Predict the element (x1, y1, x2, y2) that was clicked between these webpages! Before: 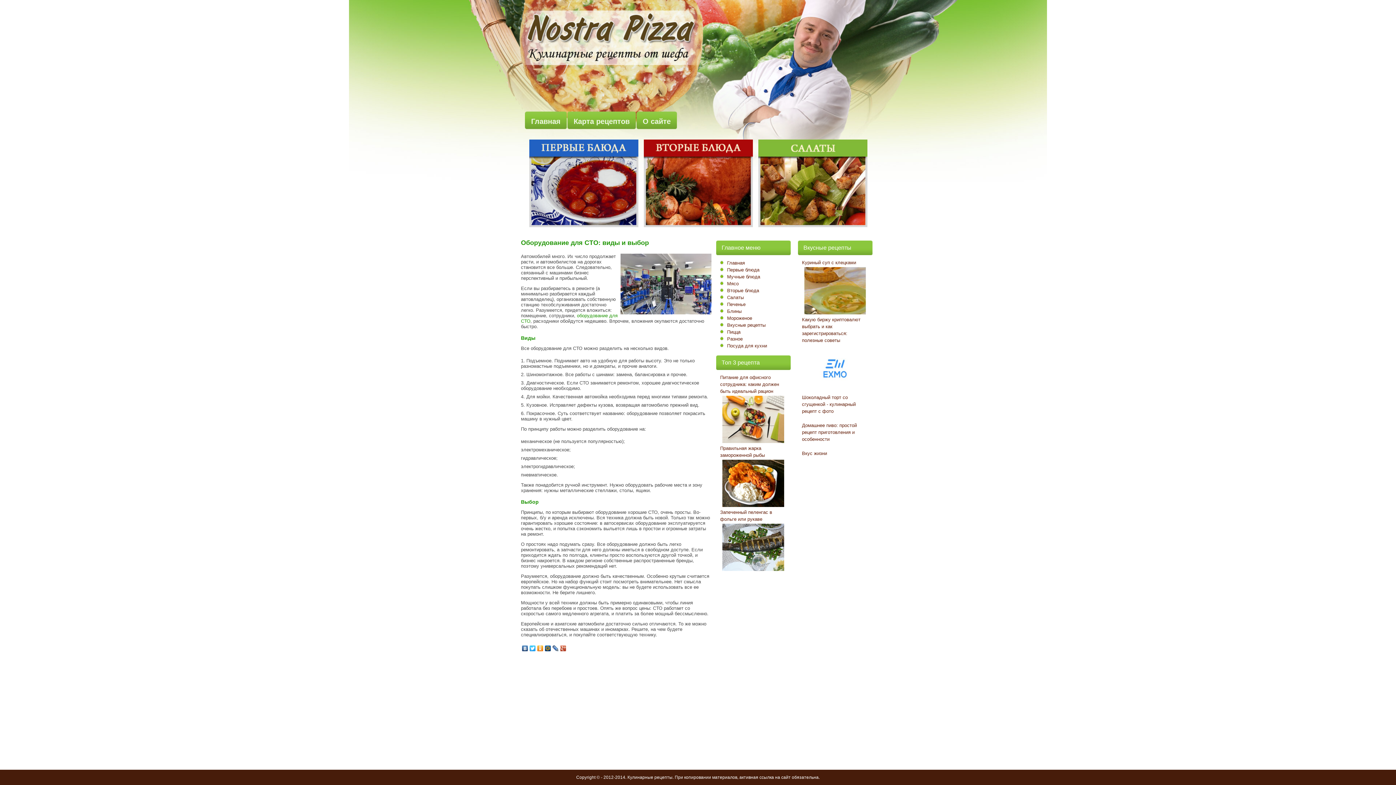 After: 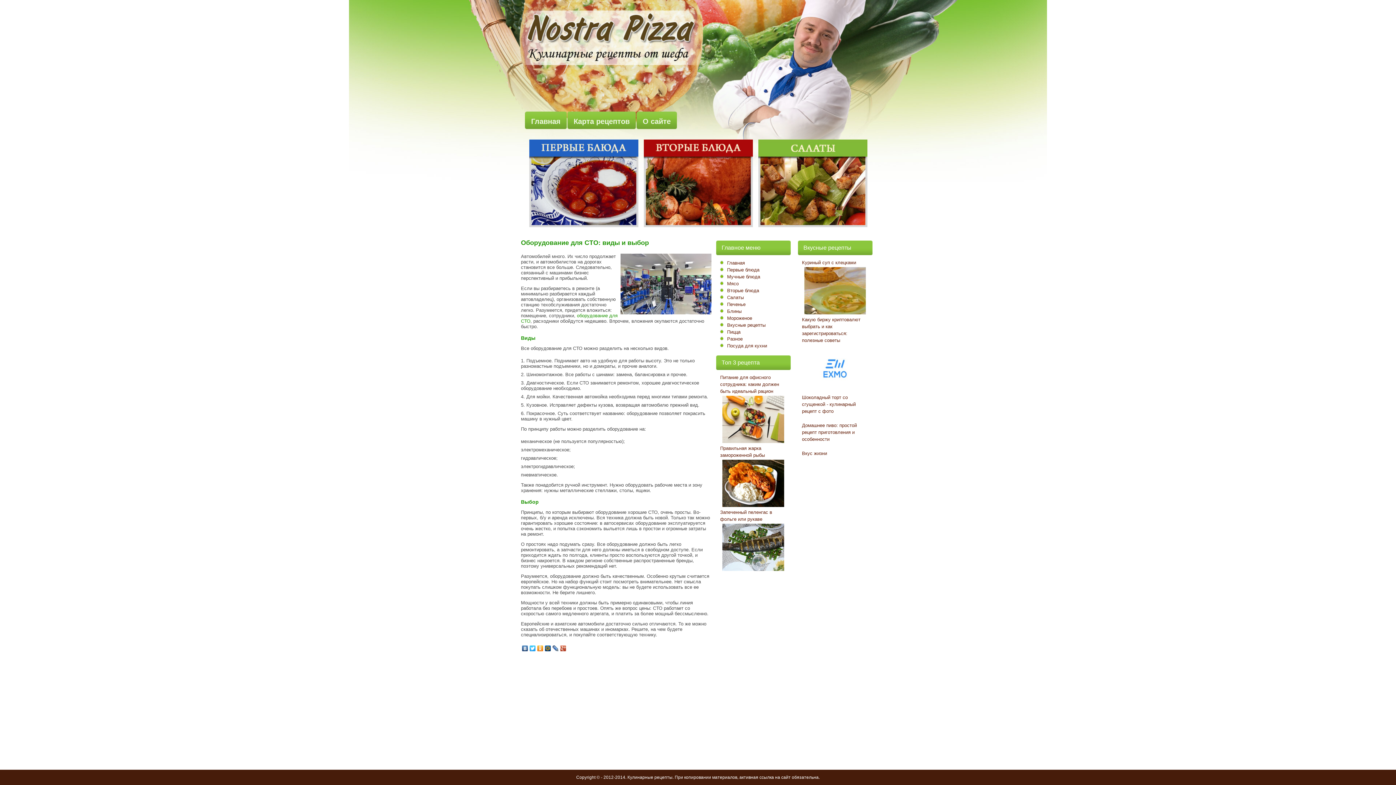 Action: bbox: (559, 644, 567, 653)